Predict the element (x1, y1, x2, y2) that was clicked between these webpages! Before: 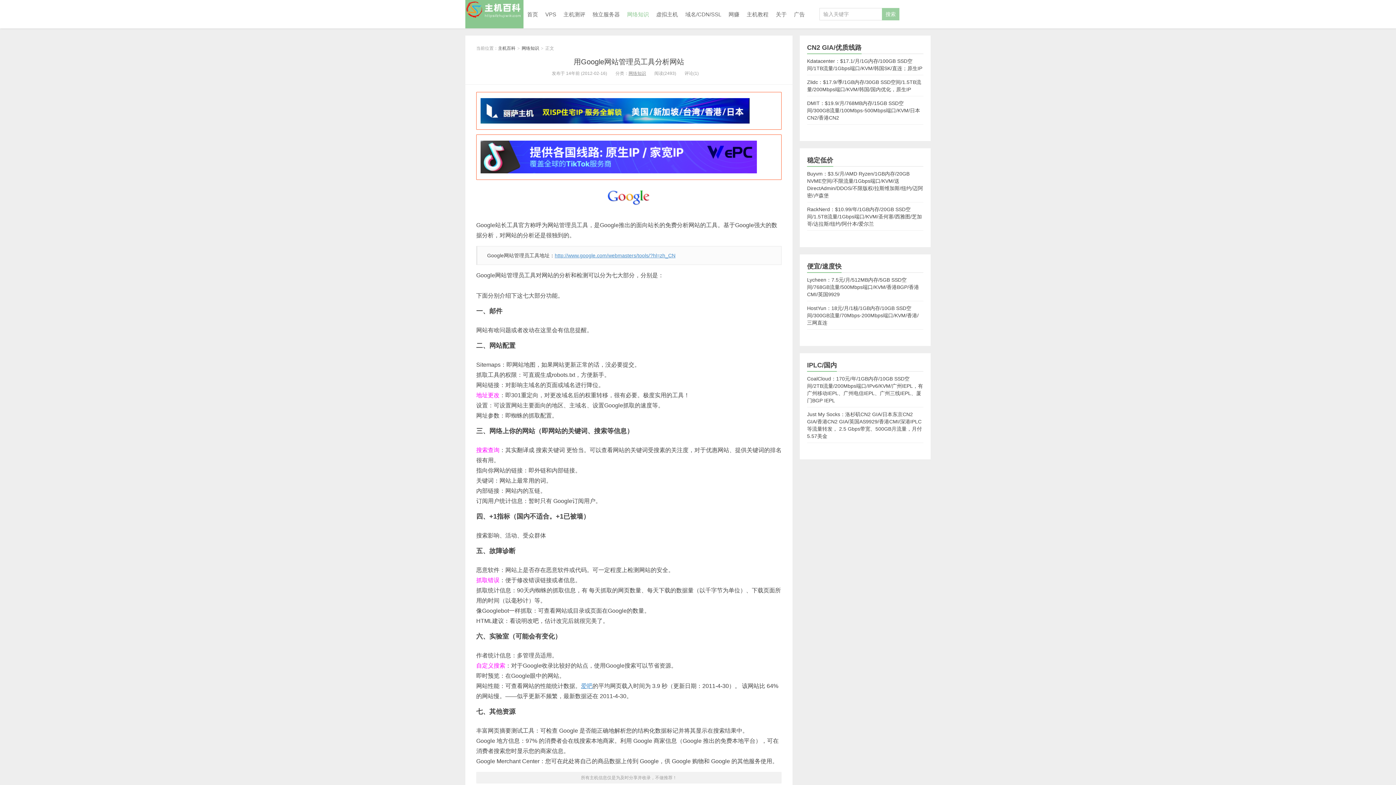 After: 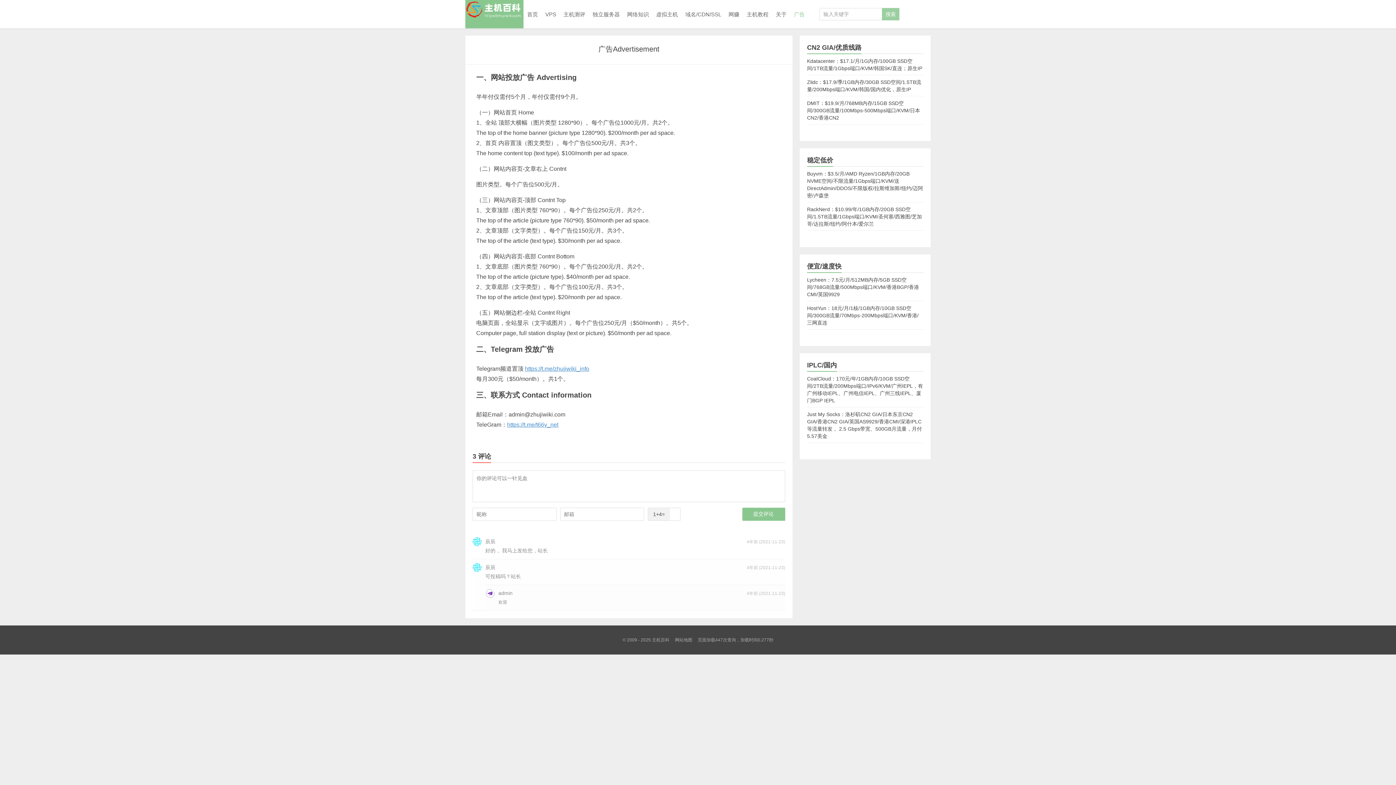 Action: label: 广告 bbox: (790, 0, 808, 28)